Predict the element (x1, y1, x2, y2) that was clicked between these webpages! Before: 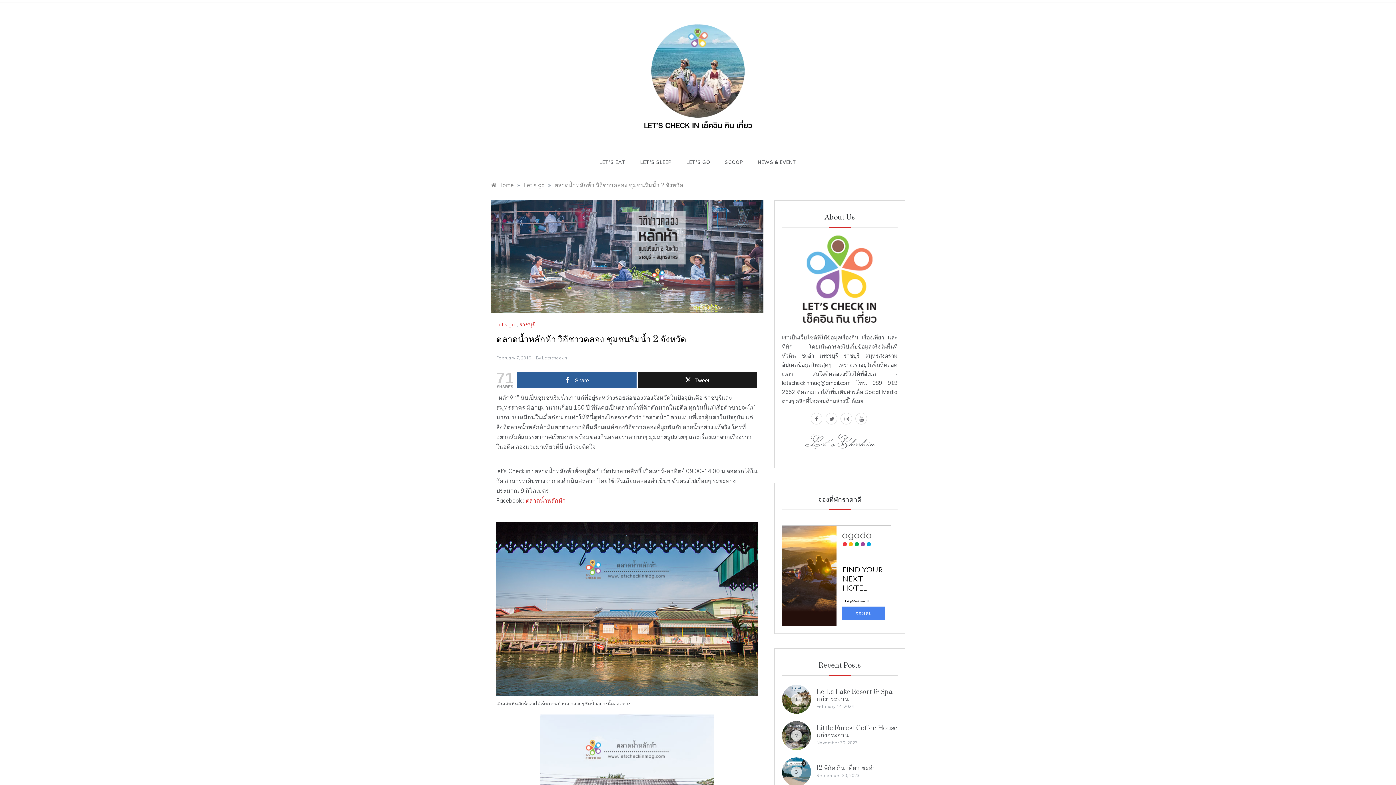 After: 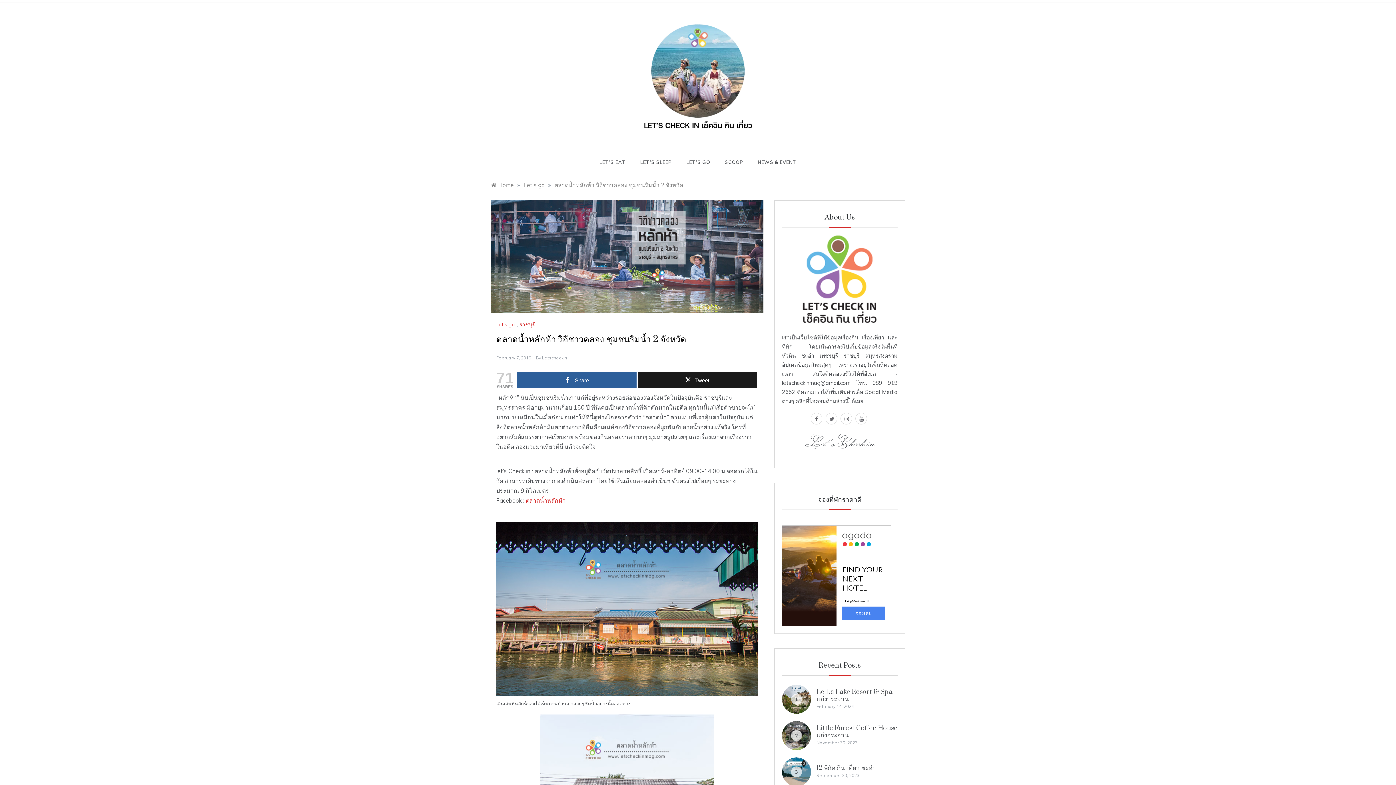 Action: bbox: (496, 355, 531, 360) label: February 7, 2016